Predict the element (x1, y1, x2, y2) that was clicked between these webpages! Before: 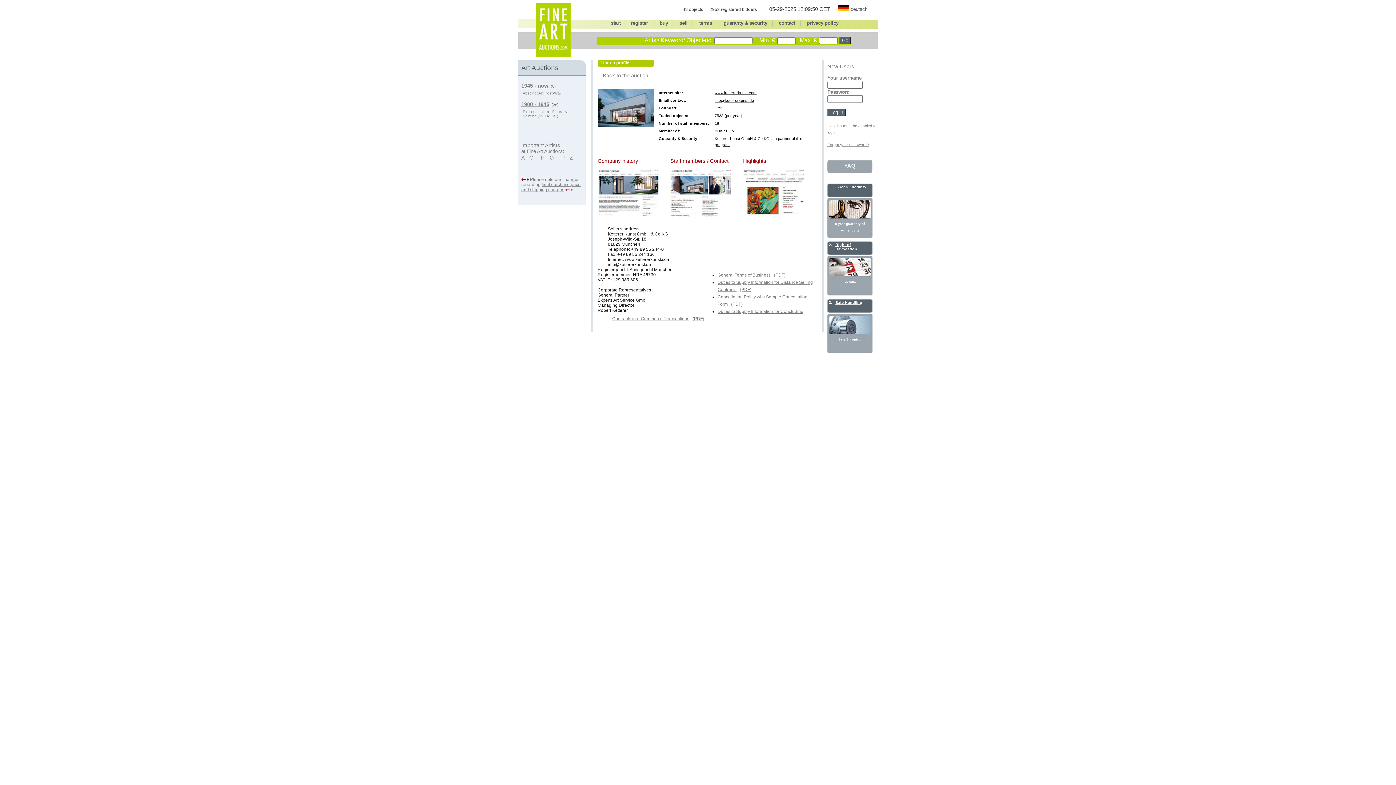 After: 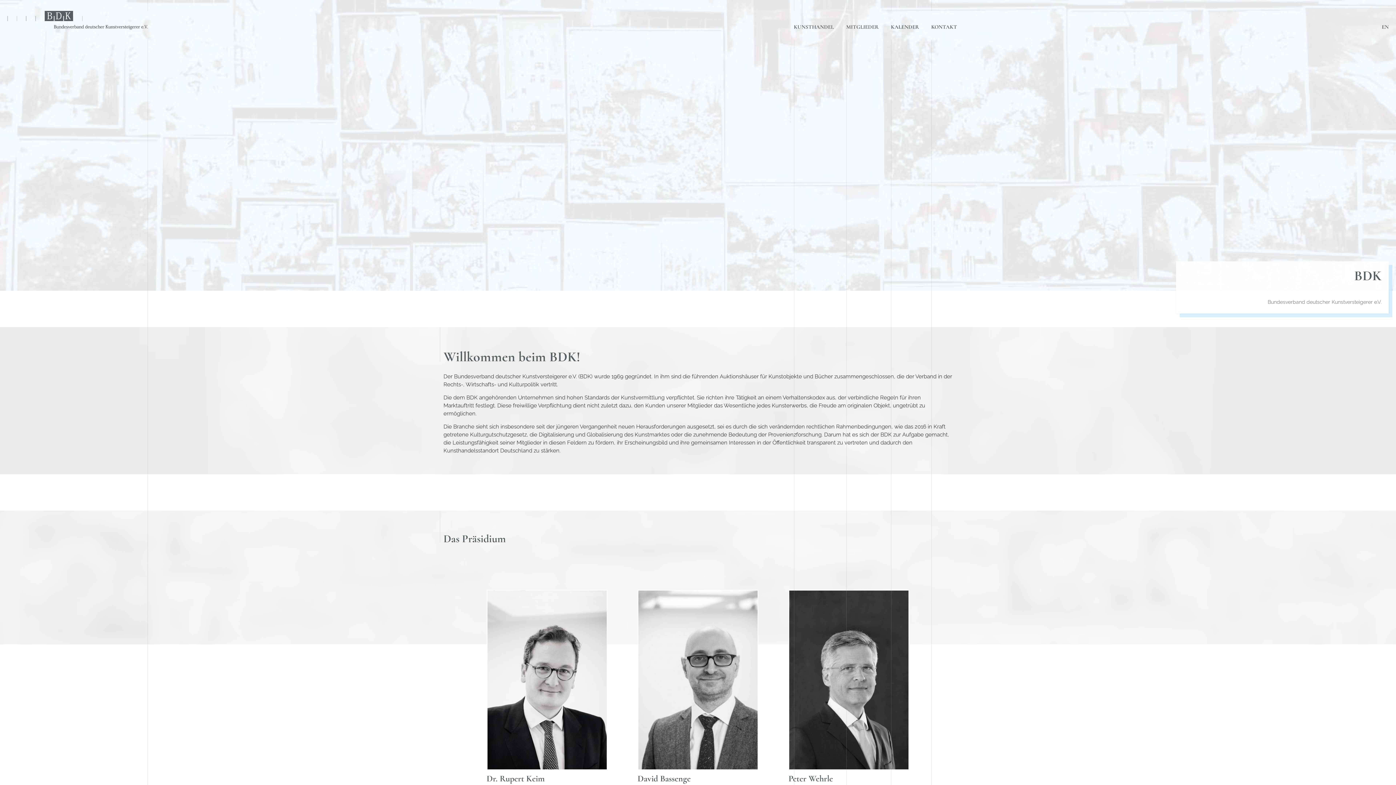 Action: label: BDK bbox: (714, 128, 722, 133)